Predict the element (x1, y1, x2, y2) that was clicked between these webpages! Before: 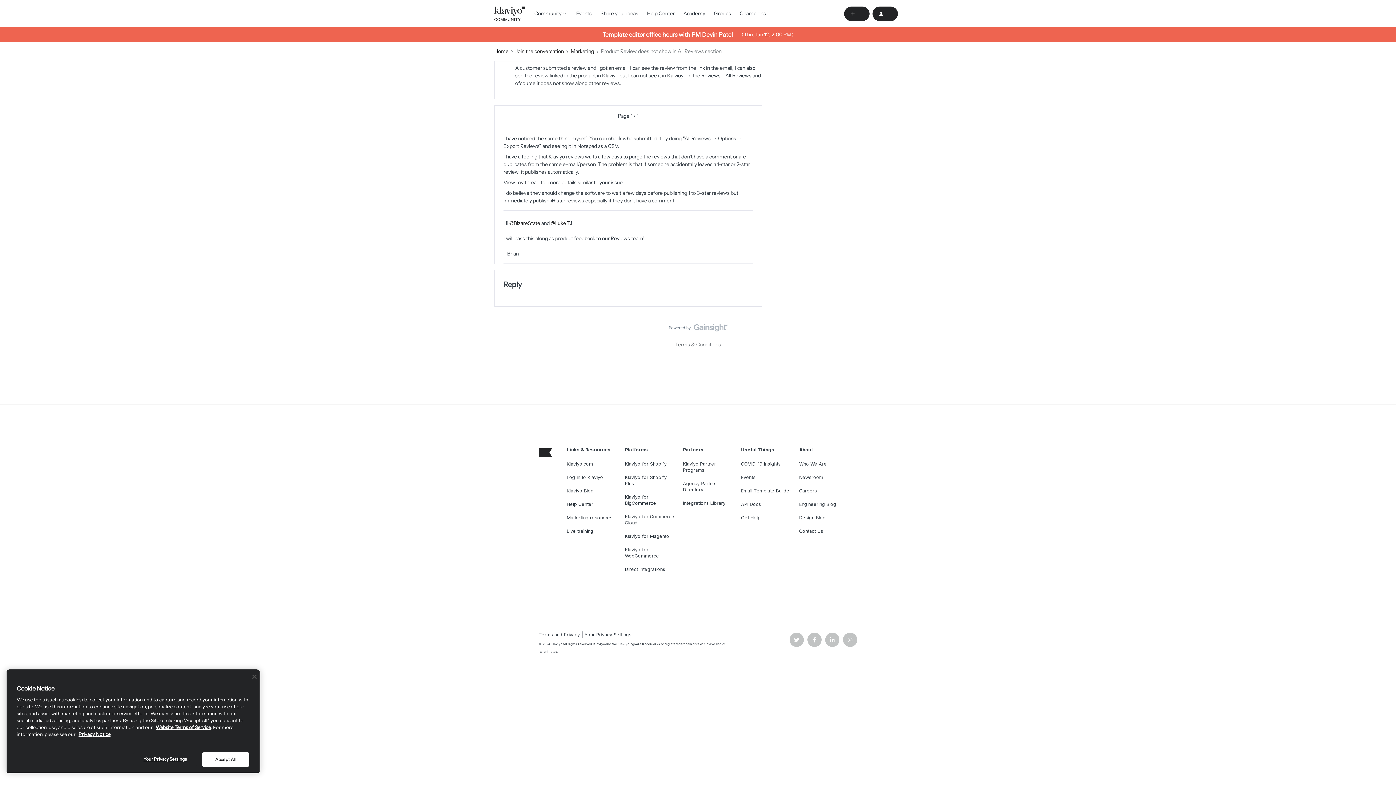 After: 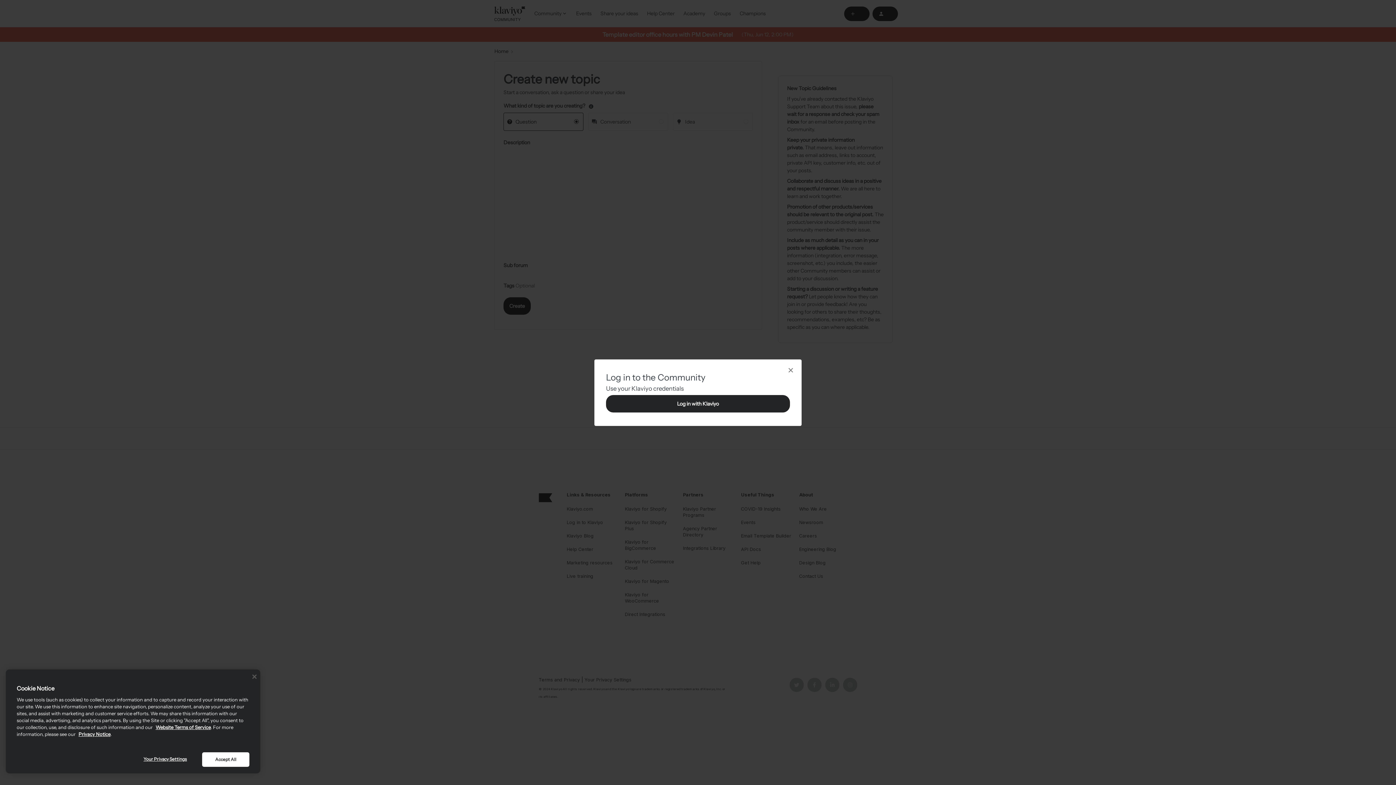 Action: bbox: (844, 6, 869, 20)